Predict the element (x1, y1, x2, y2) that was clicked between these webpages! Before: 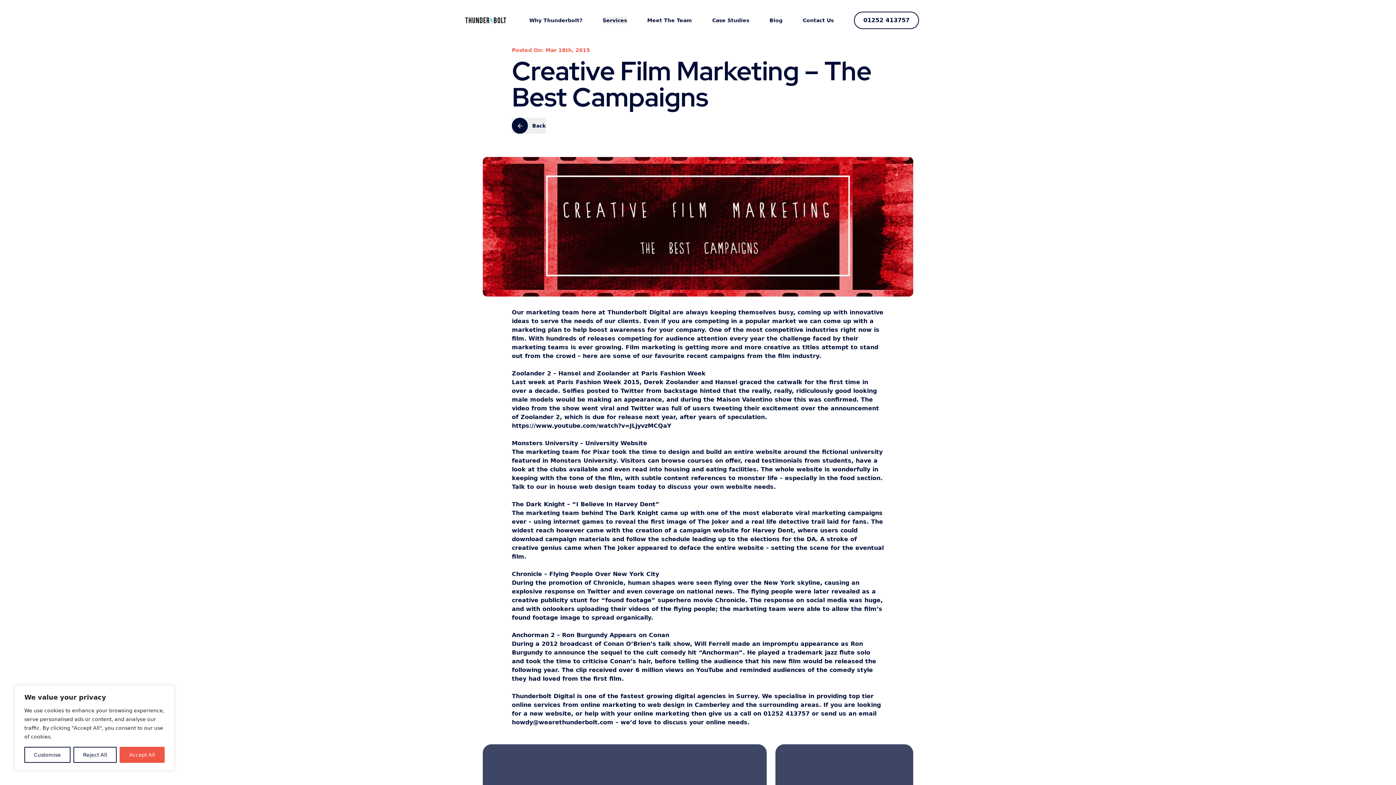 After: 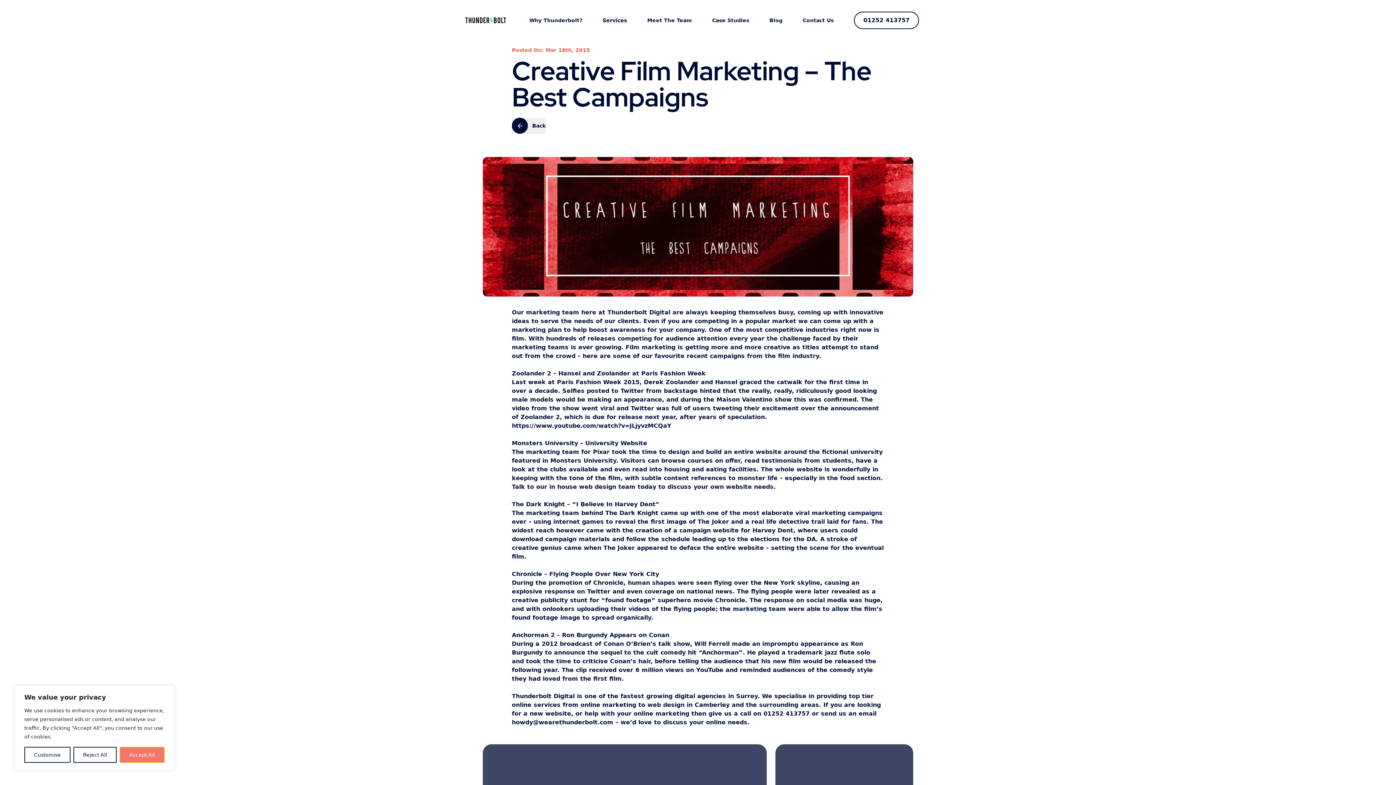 Action: label: Accept All bbox: (119, 747, 164, 763)